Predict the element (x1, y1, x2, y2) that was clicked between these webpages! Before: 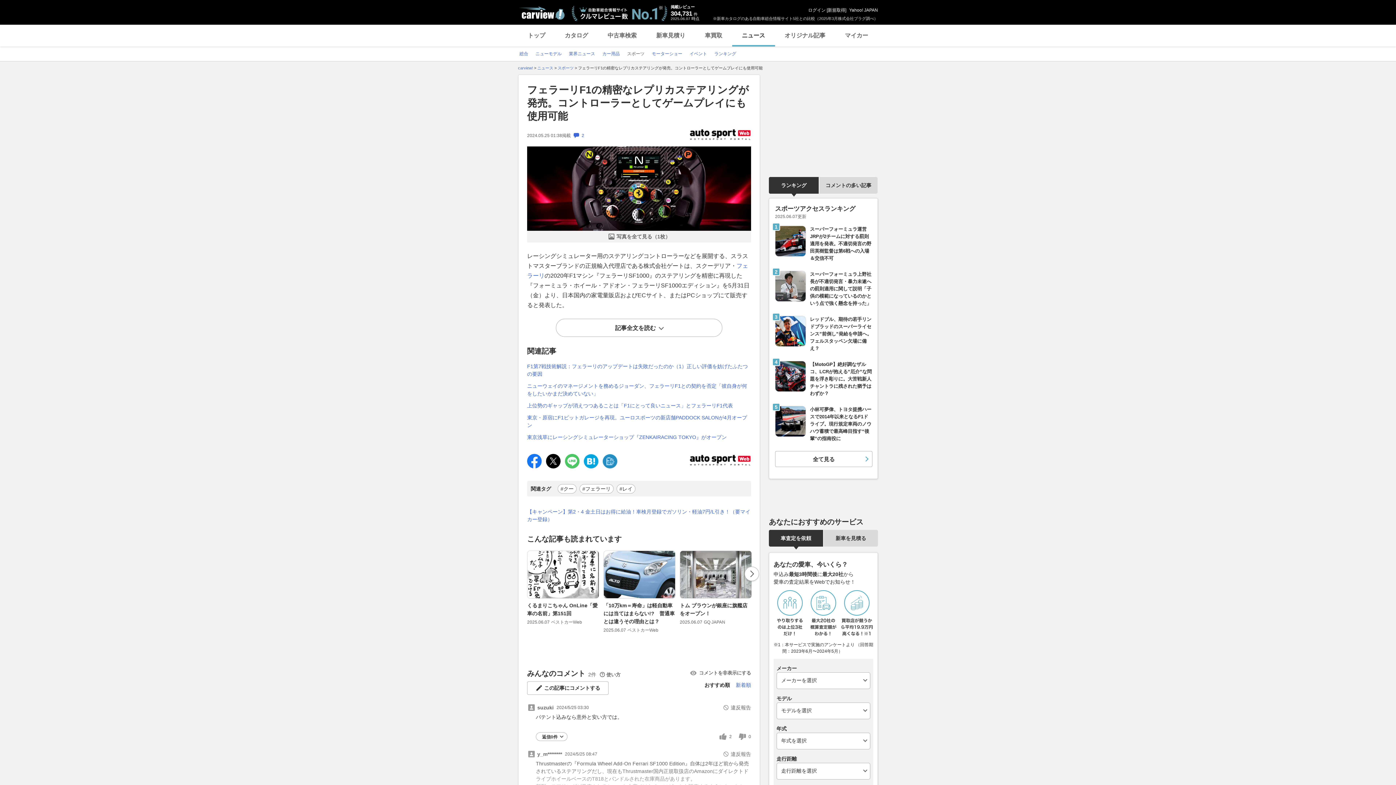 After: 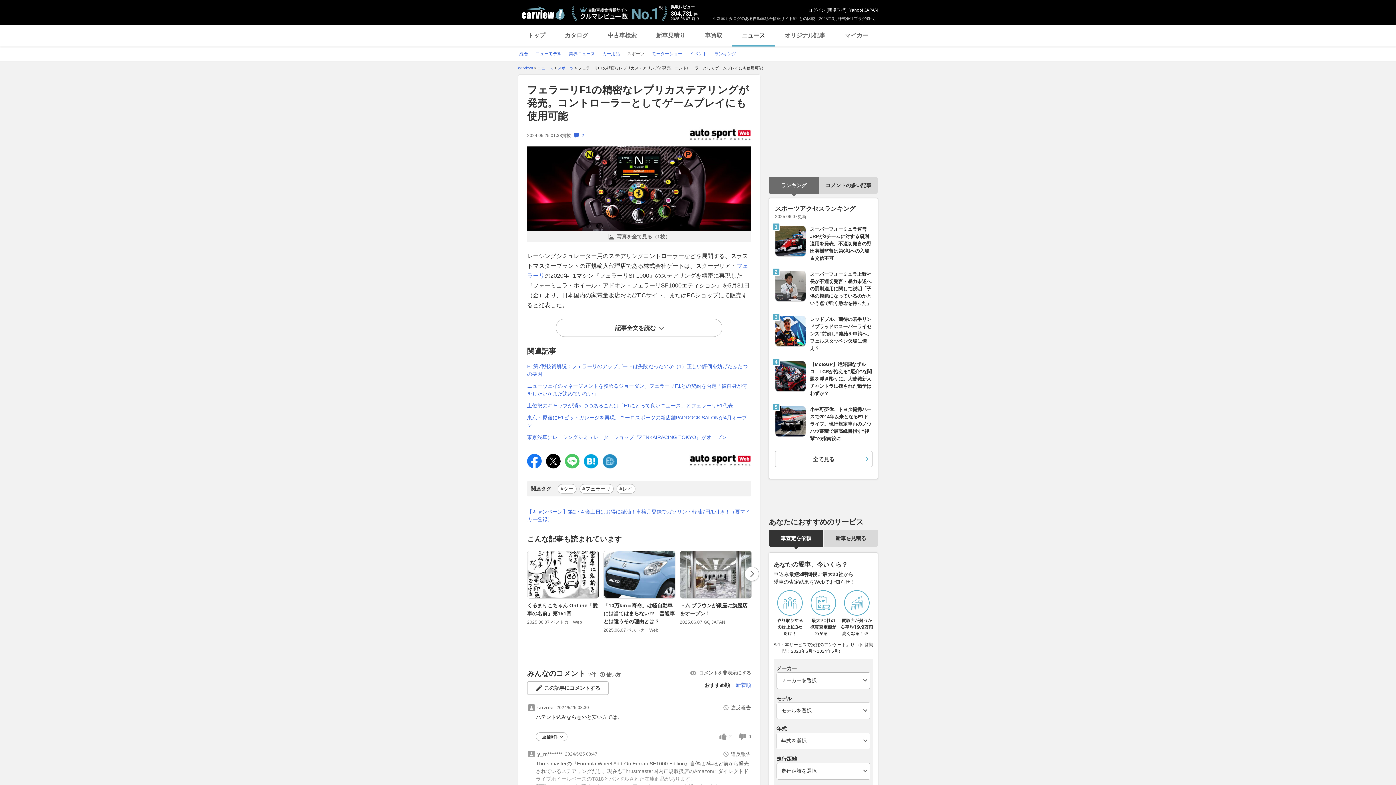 Action: label: ランキング bbox: (769, 177, 818, 193)